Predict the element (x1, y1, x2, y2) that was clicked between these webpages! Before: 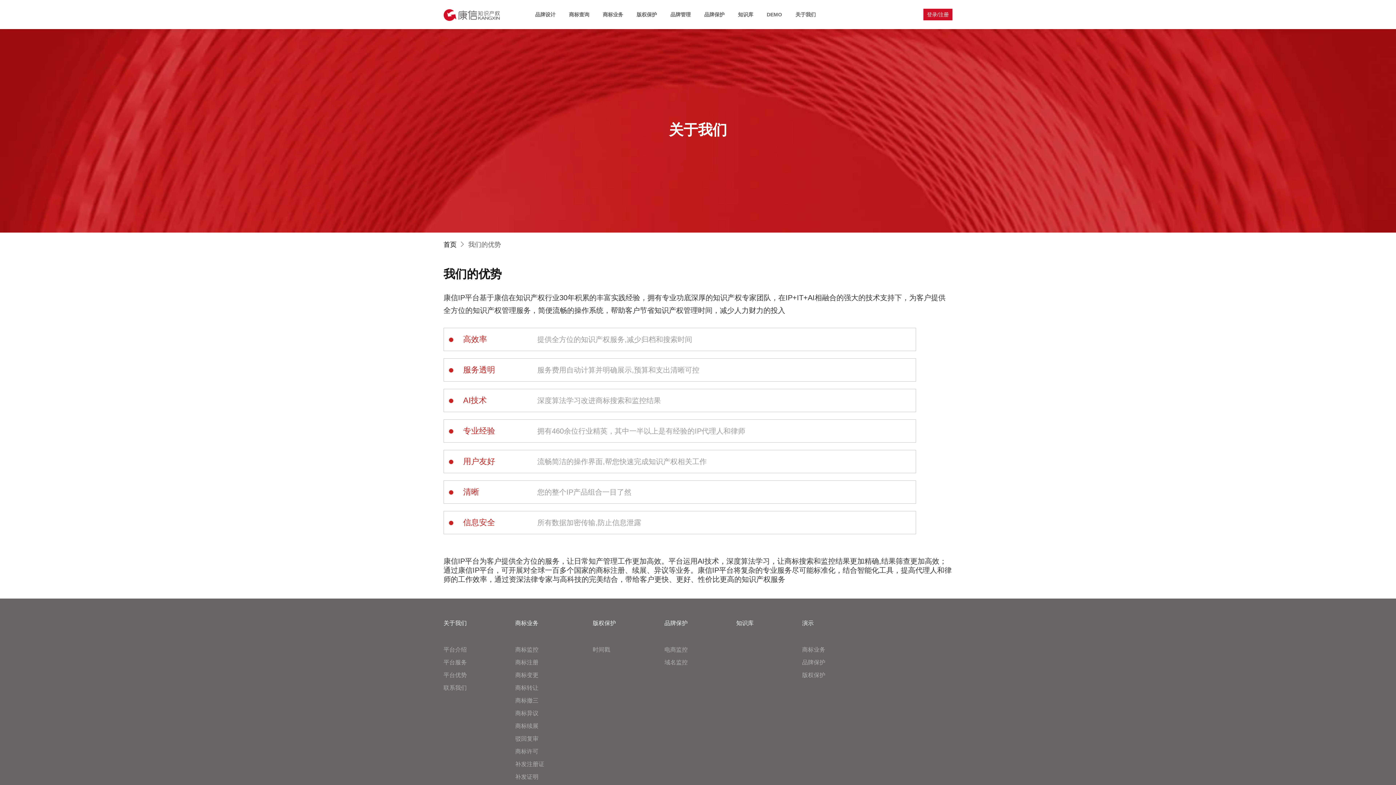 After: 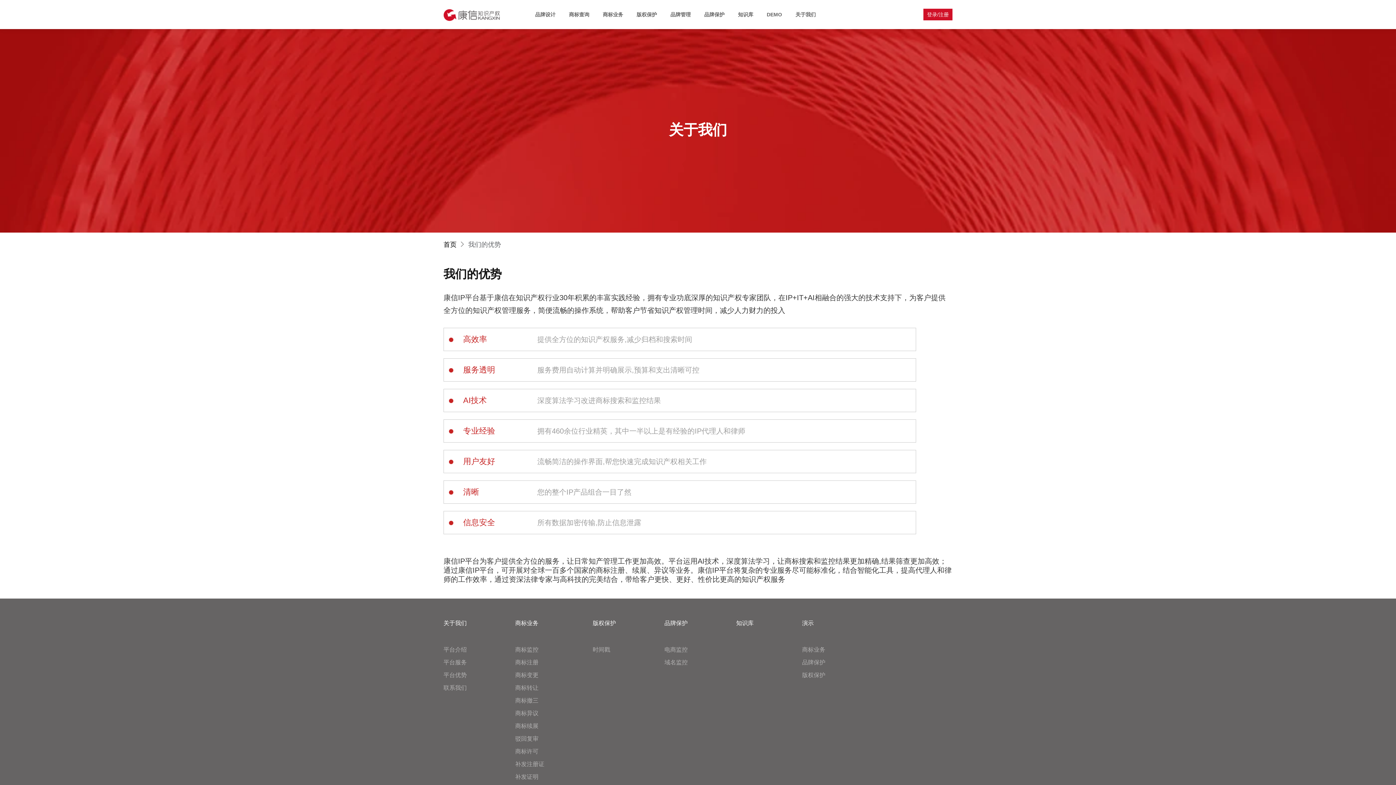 Action: bbox: (443, 672, 466, 678) label: 平台优势